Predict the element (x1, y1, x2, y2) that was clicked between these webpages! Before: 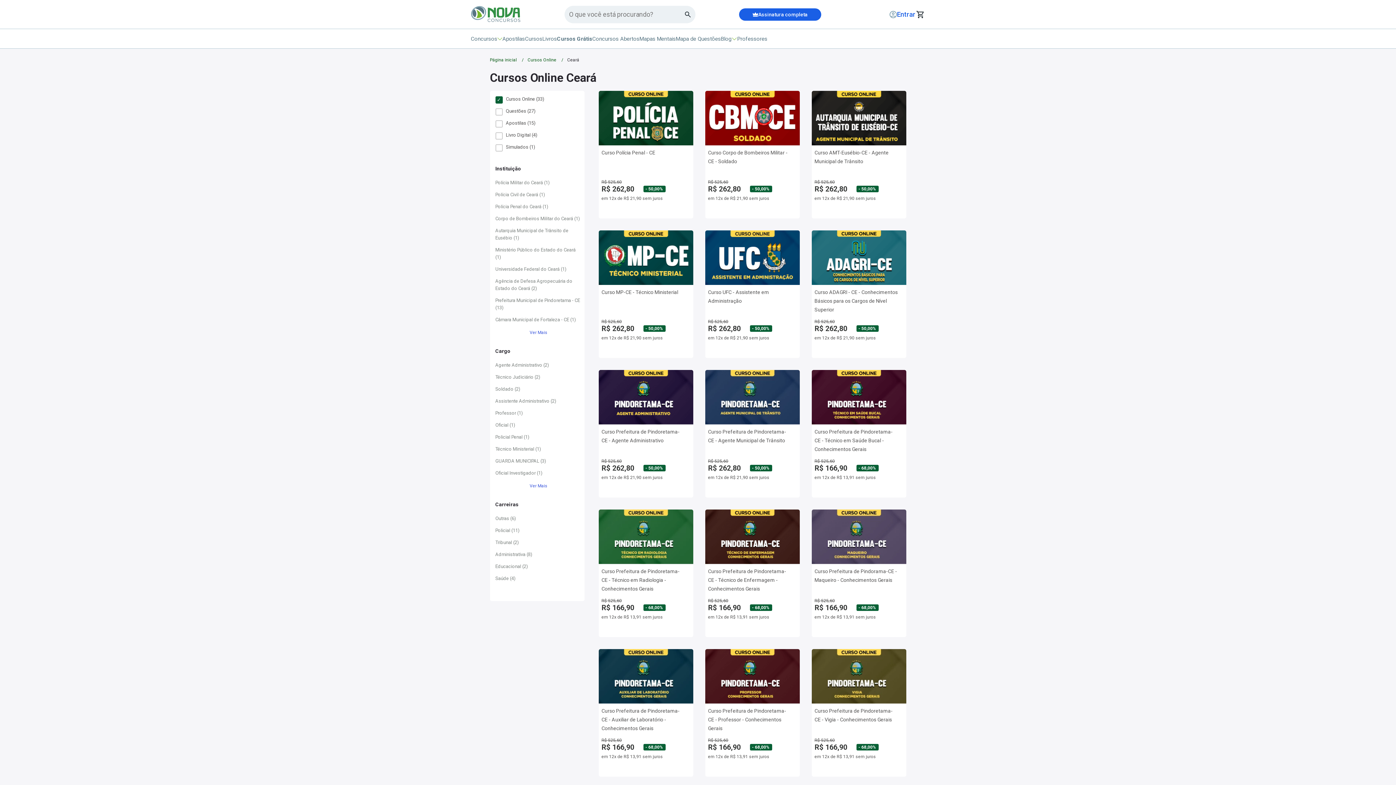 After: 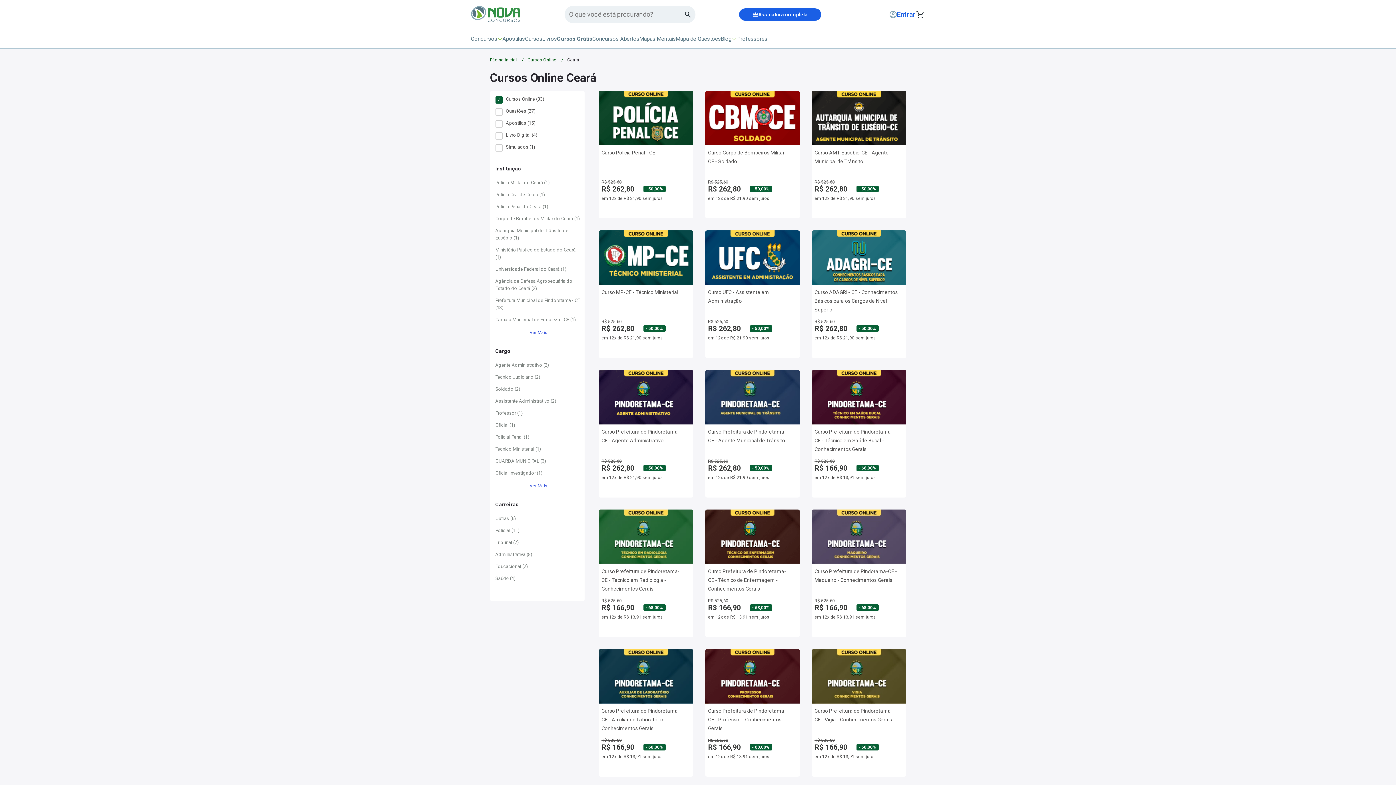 Action: label: Técnico Judiciário (2) bbox: (495, 373, 556, 381)